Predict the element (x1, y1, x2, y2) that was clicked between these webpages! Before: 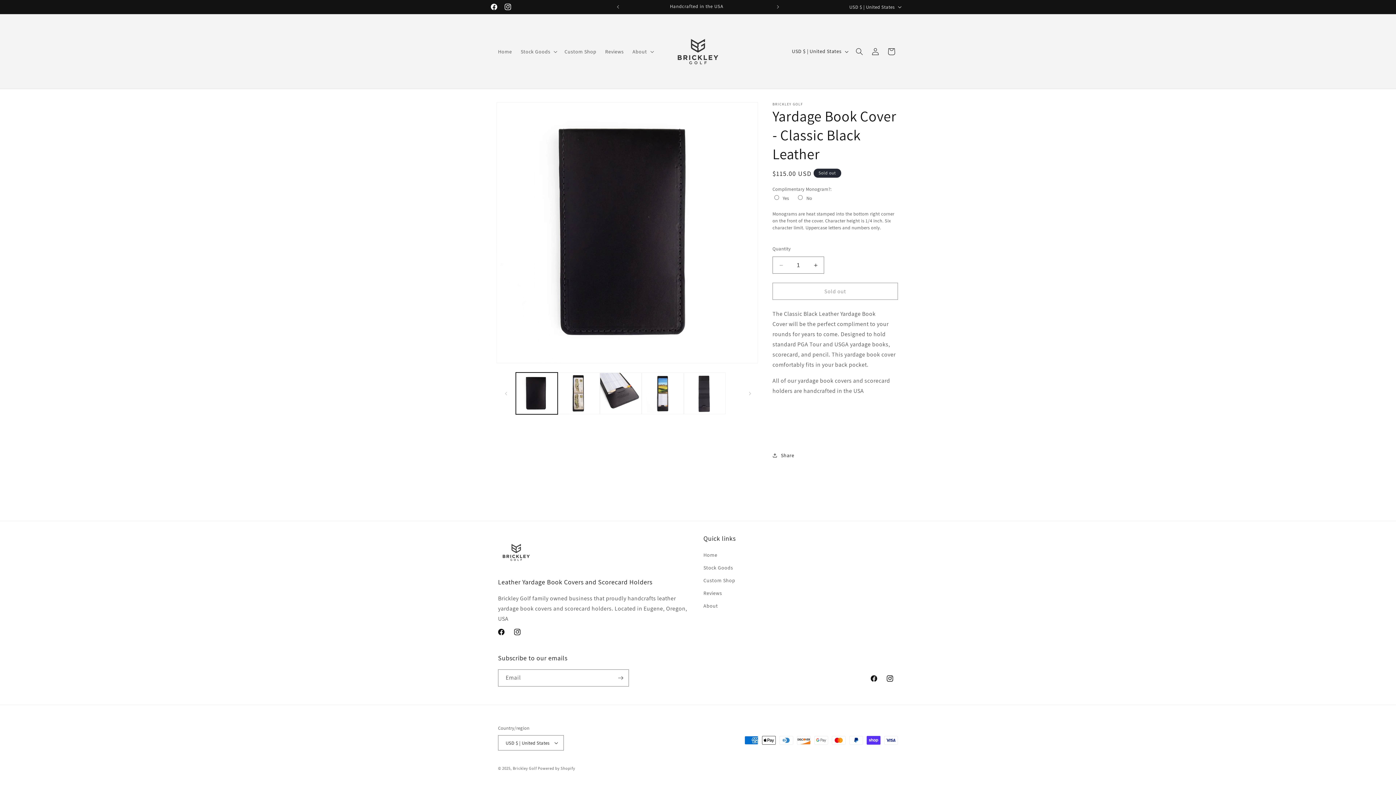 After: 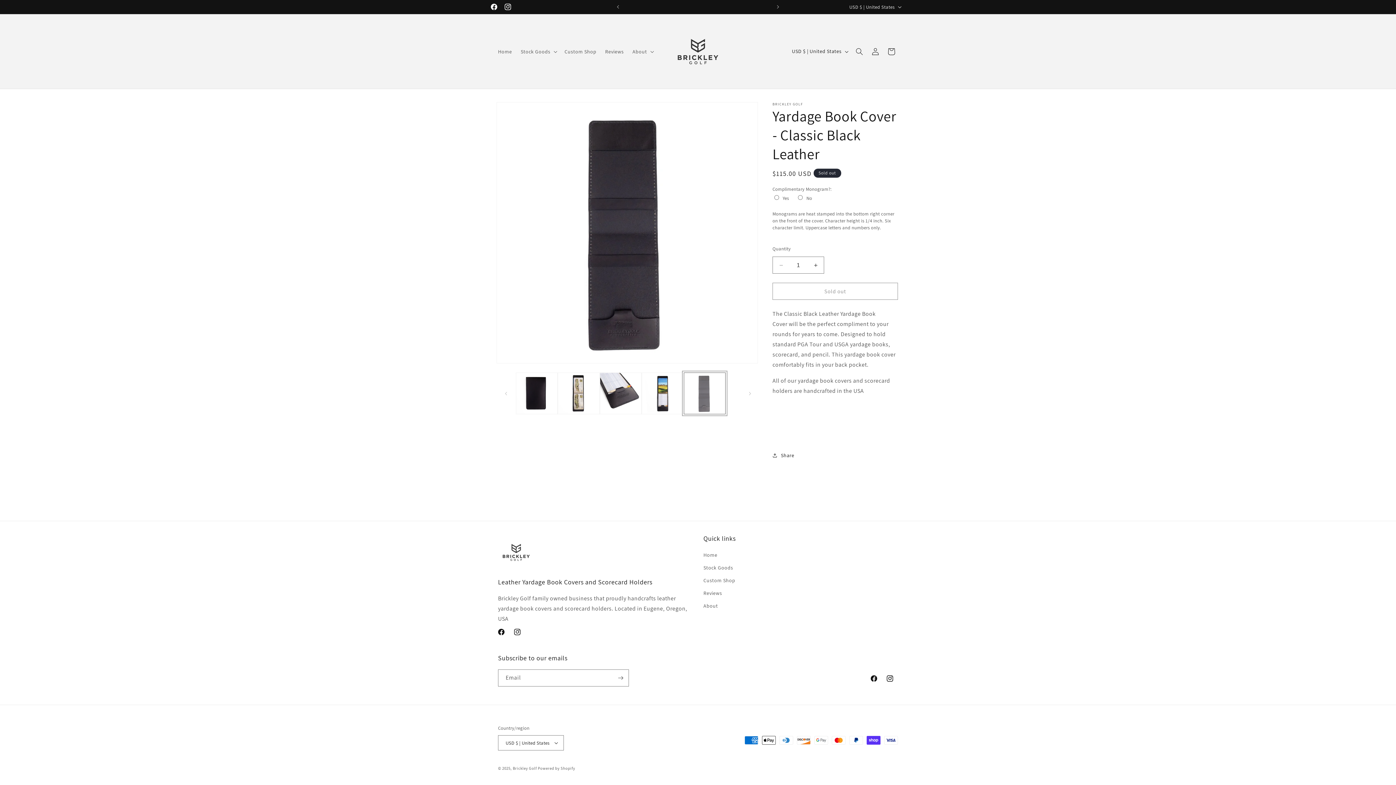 Action: label: Load image 5 in gallery view bbox: (683, 372, 725, 414)